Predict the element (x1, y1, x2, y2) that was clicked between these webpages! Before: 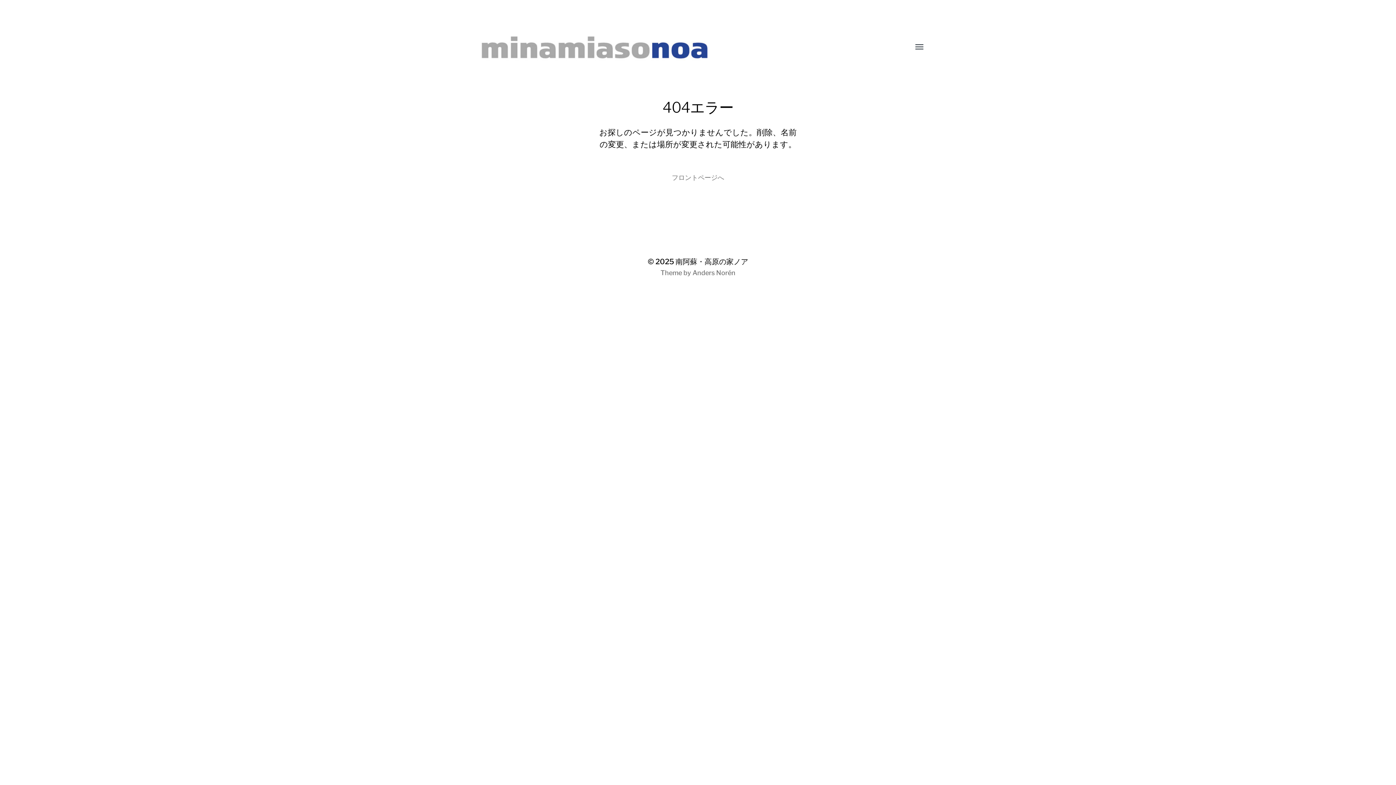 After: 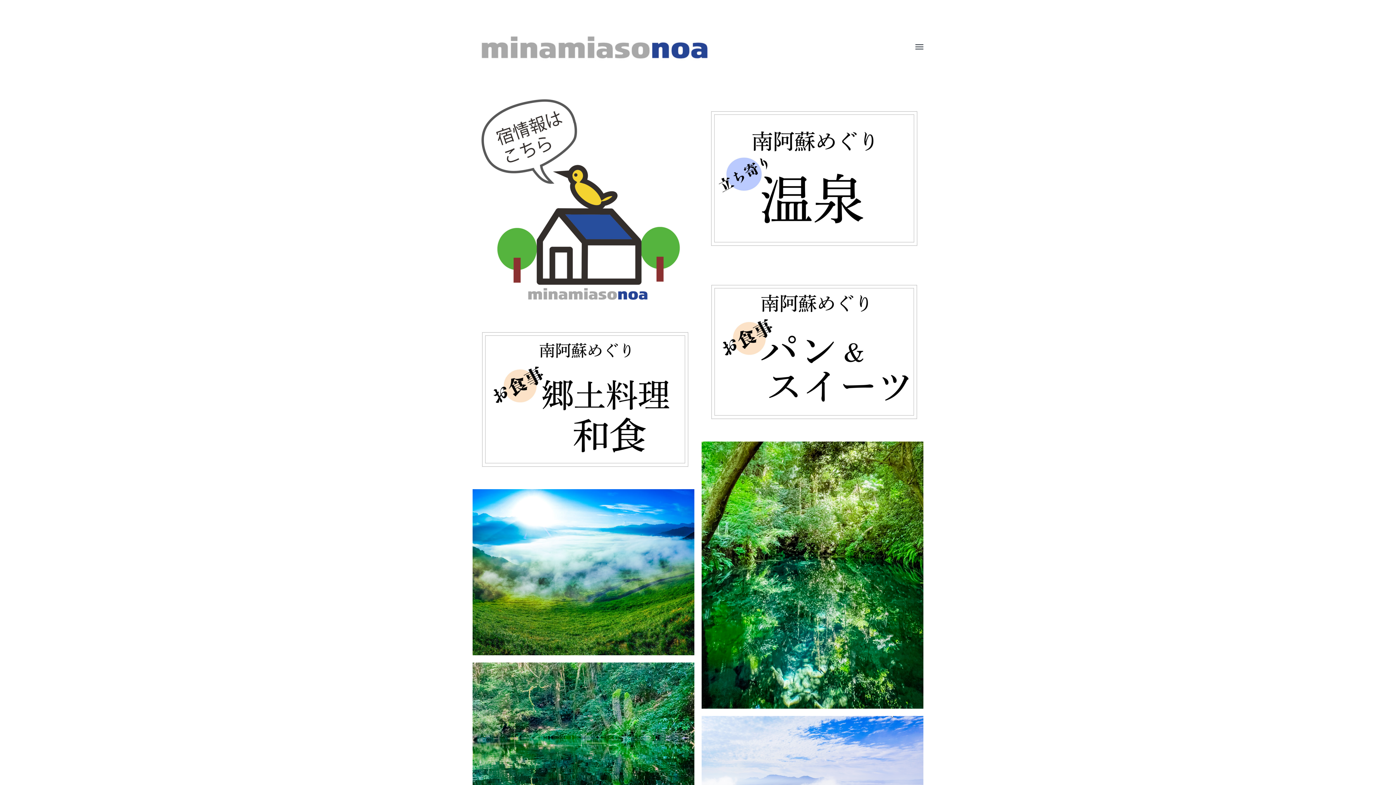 Action: label: 南阿蘇・高原の家ノア bbox: (675, 257, 748, 266)